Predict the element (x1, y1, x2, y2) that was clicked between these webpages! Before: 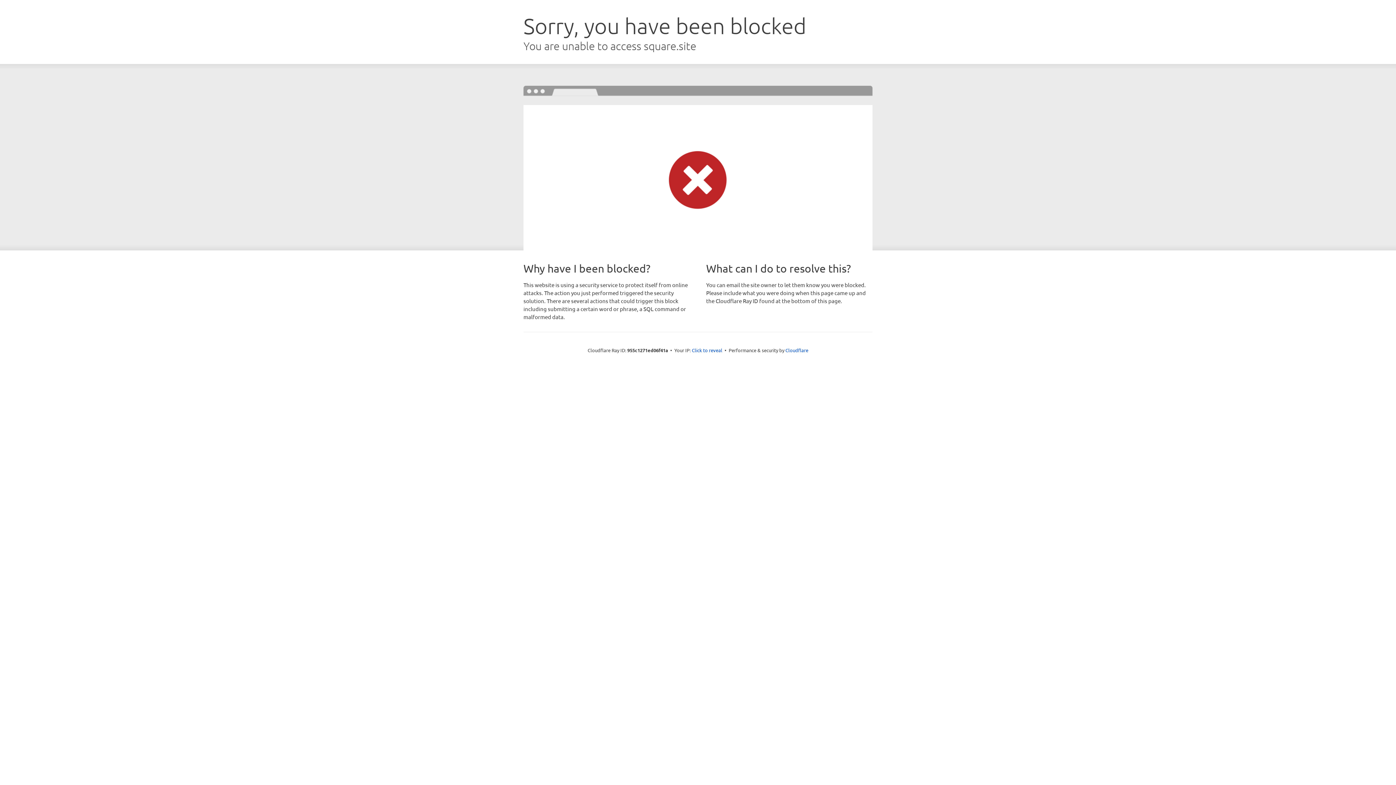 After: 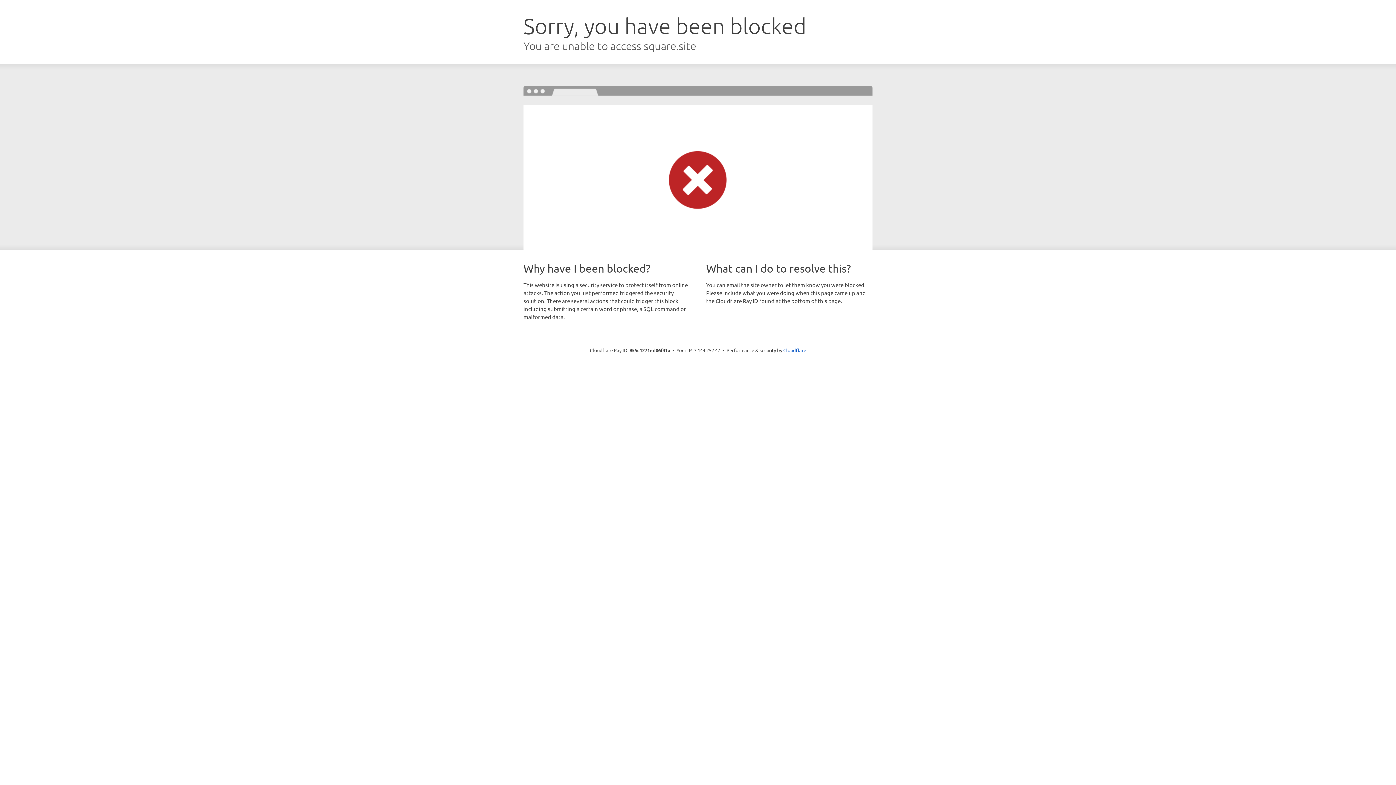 Action: bbox: (692, 346, 722, 353) label: Click to reveal